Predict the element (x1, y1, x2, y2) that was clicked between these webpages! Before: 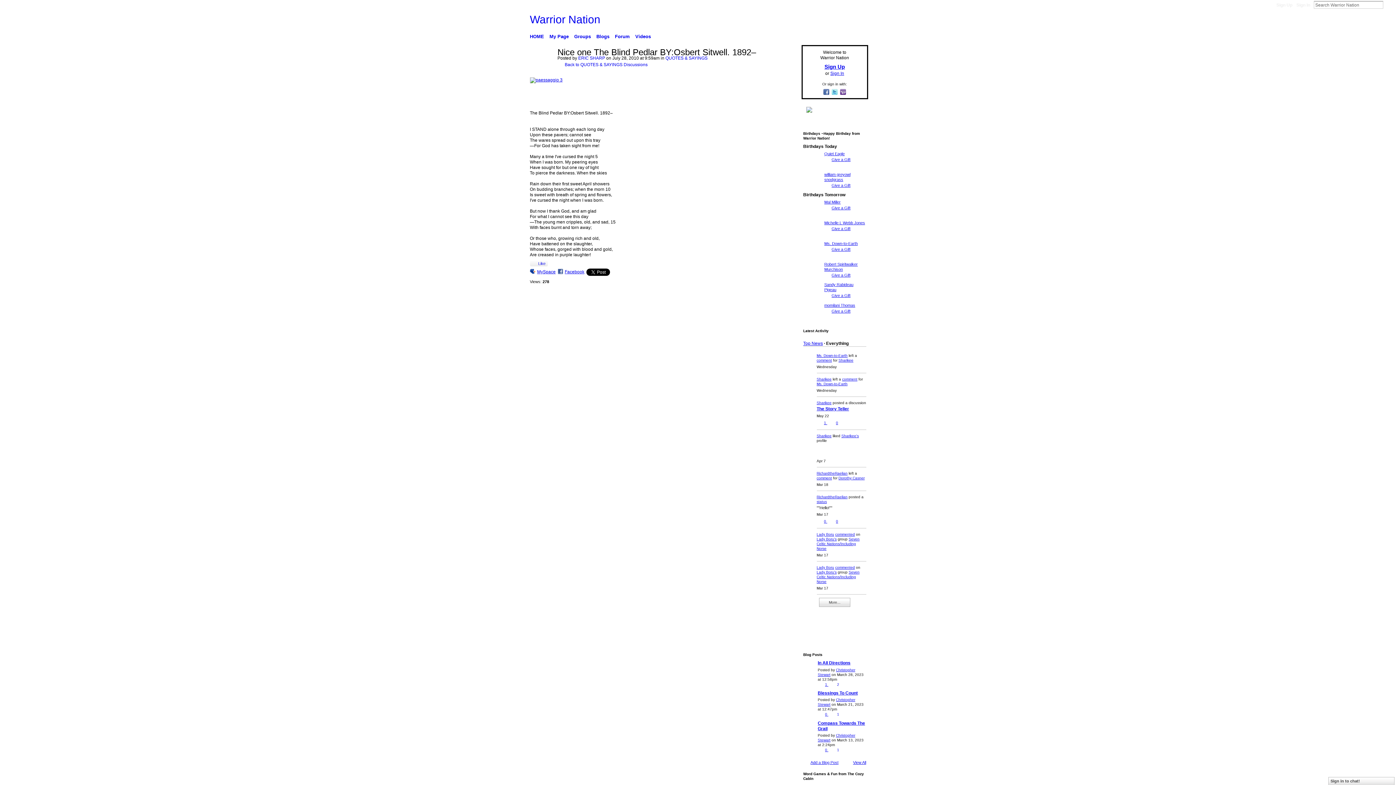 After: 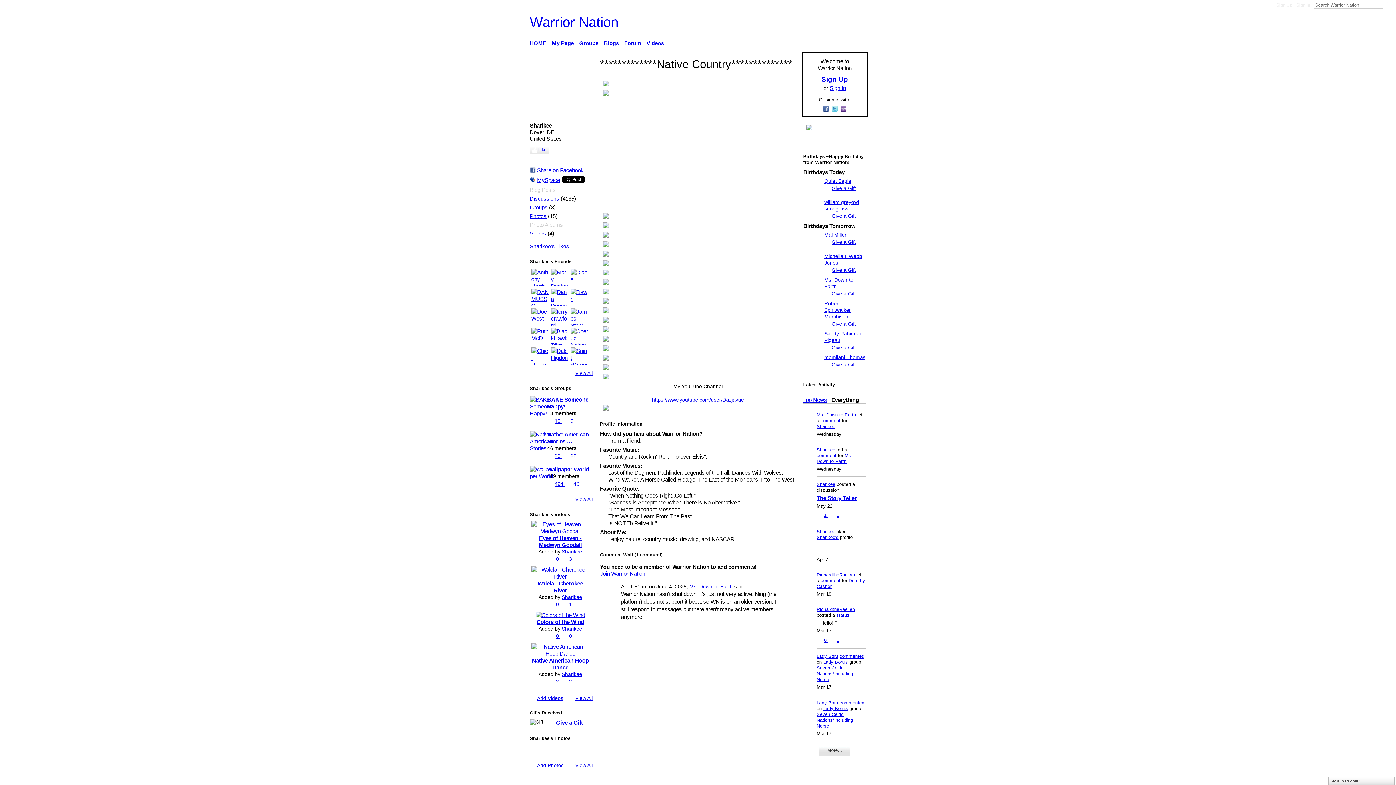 Action: label: Sharikee's bbox: (841, 434, 859, 438)